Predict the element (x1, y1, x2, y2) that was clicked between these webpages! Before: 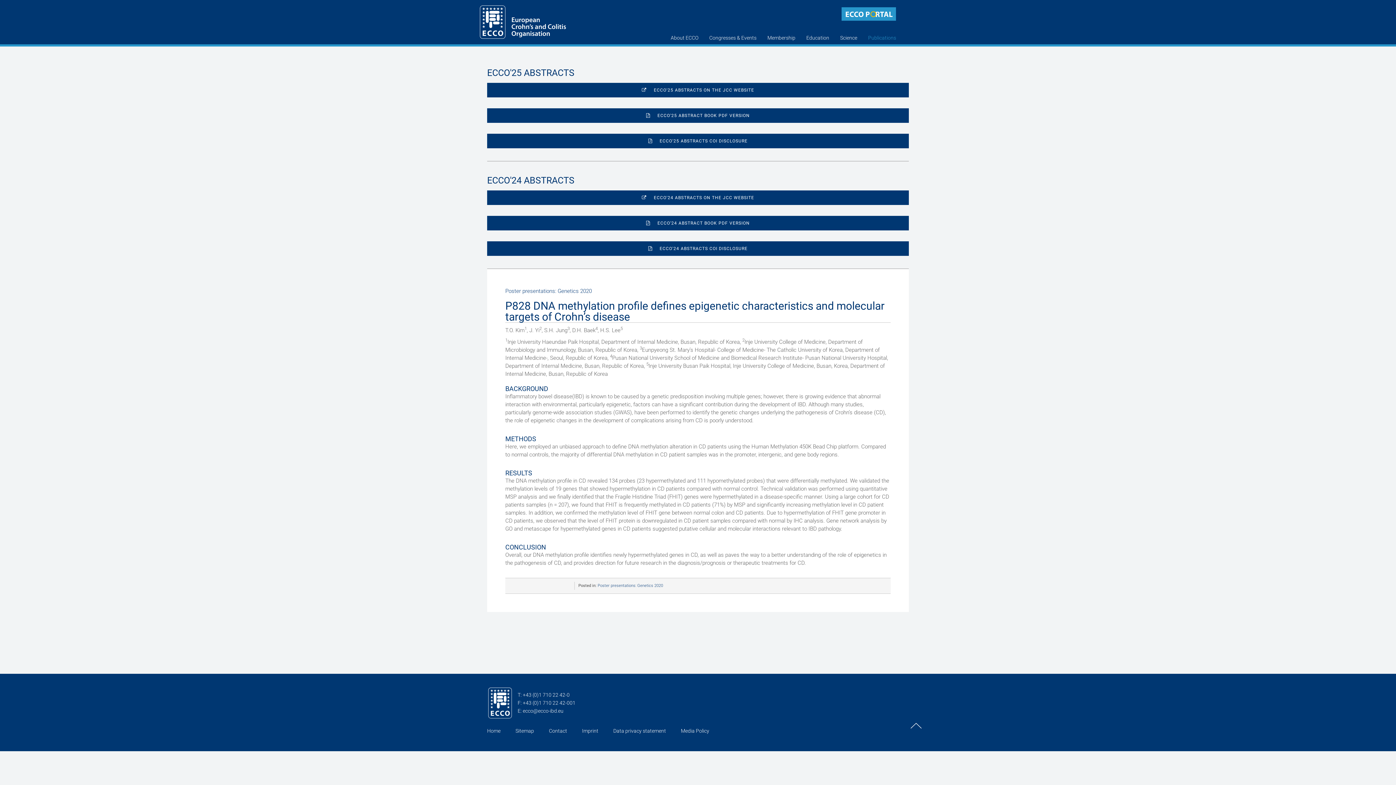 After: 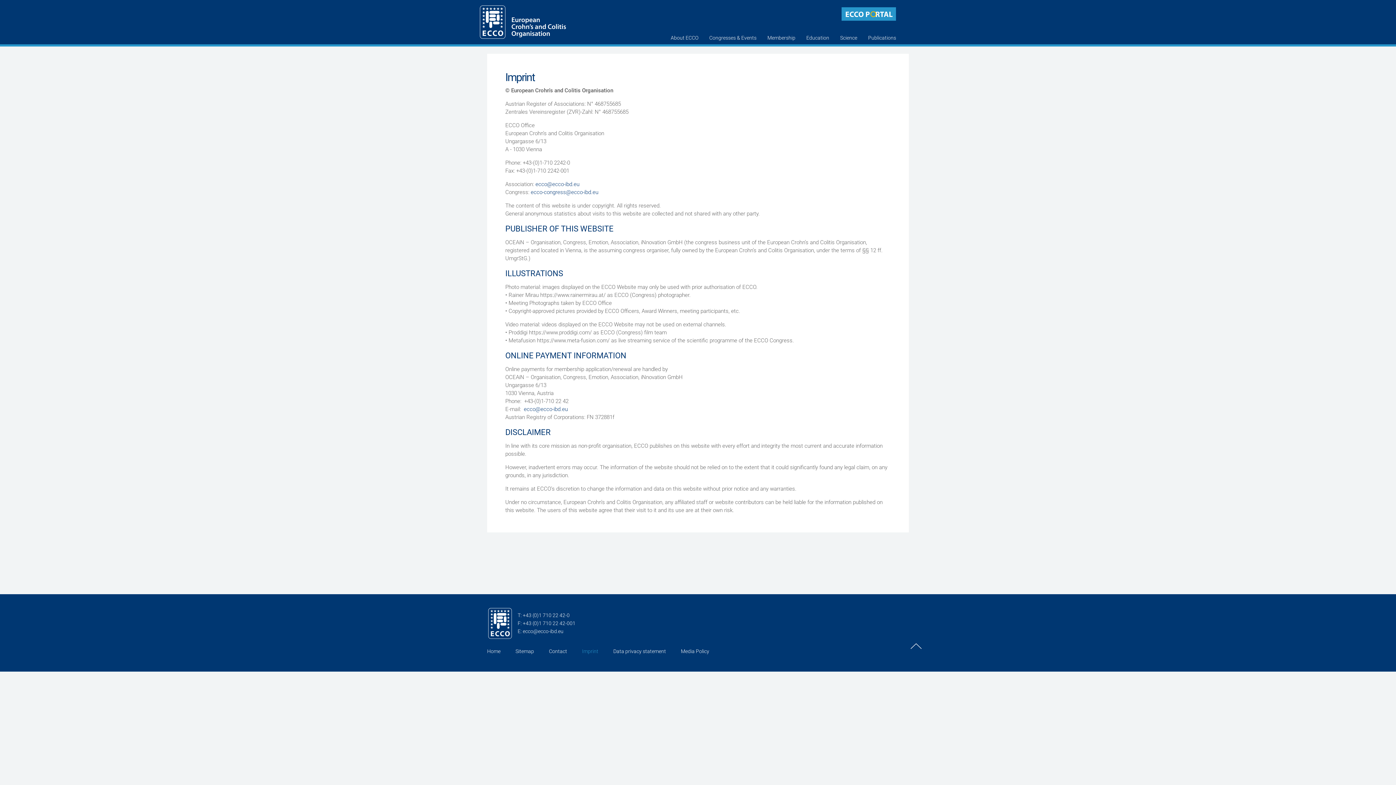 Action: label: Imprint bbox: (582, 727, 598, 735)